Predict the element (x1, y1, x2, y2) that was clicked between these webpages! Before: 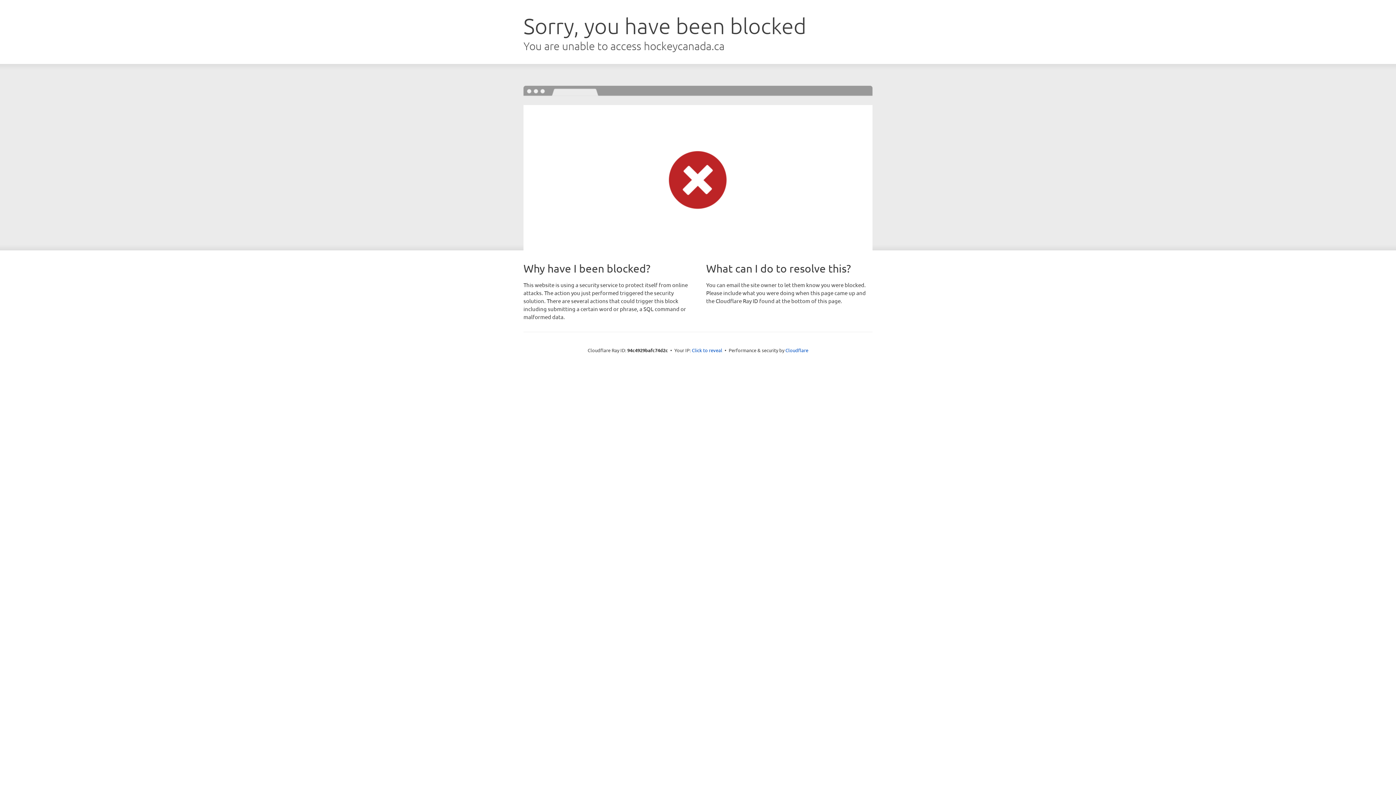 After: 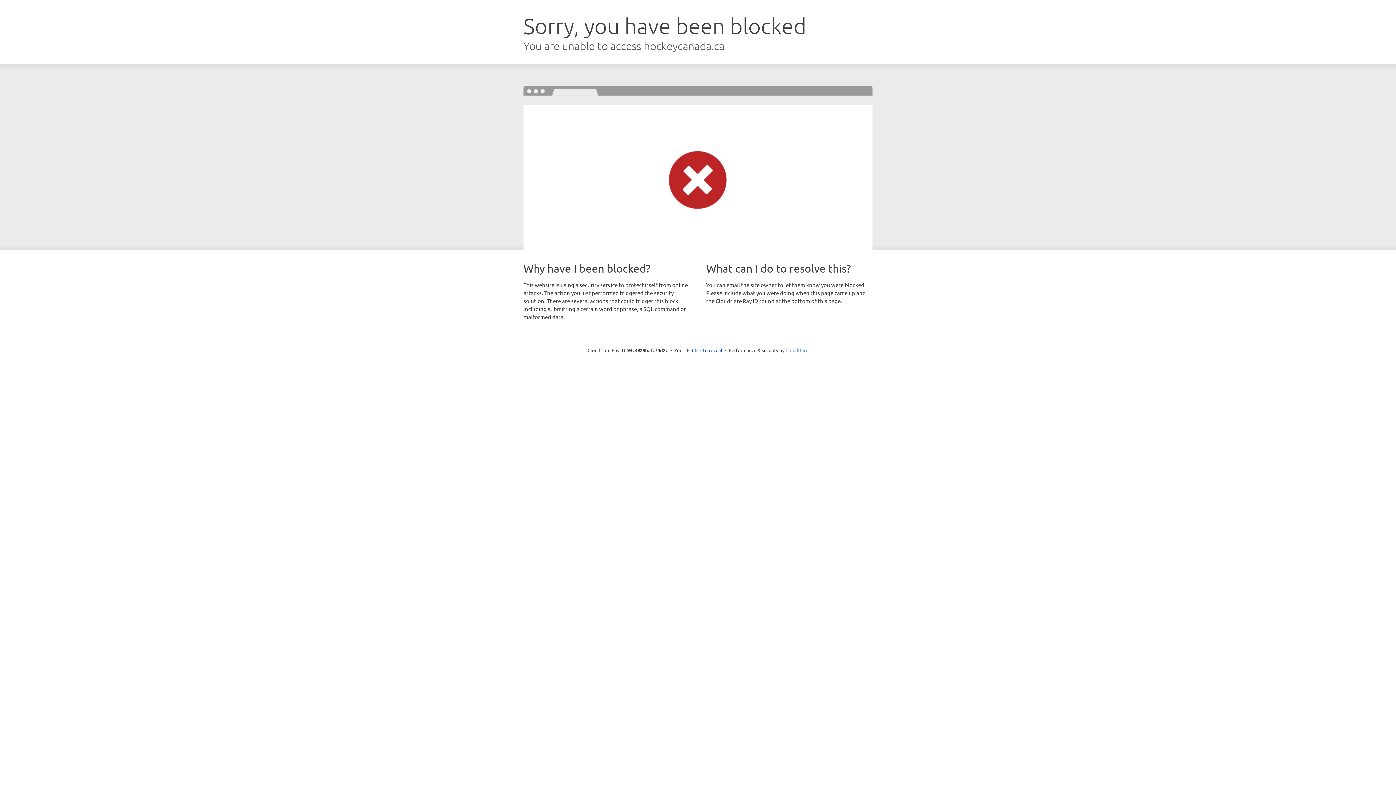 Action: bbox: (785, 347, 808, 353) label: Cloudflare